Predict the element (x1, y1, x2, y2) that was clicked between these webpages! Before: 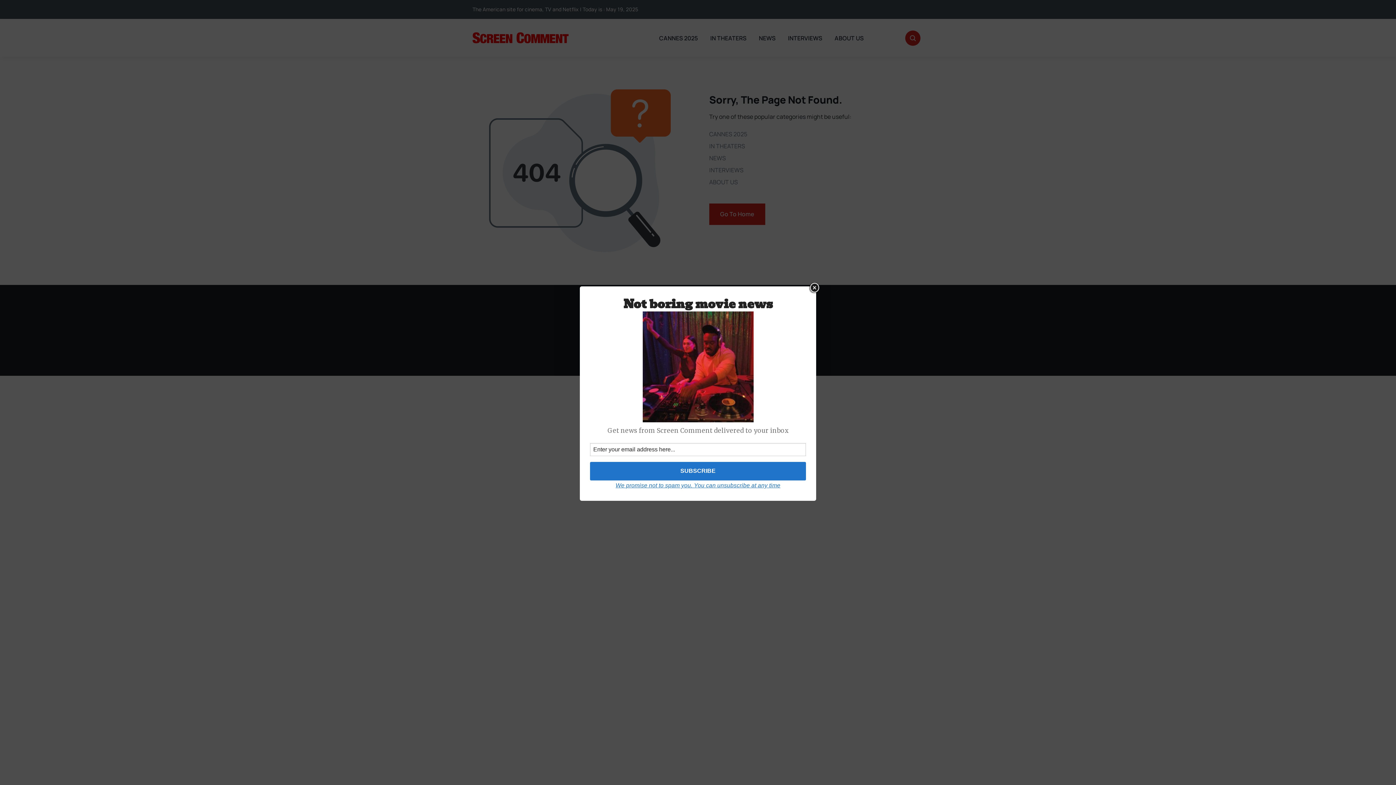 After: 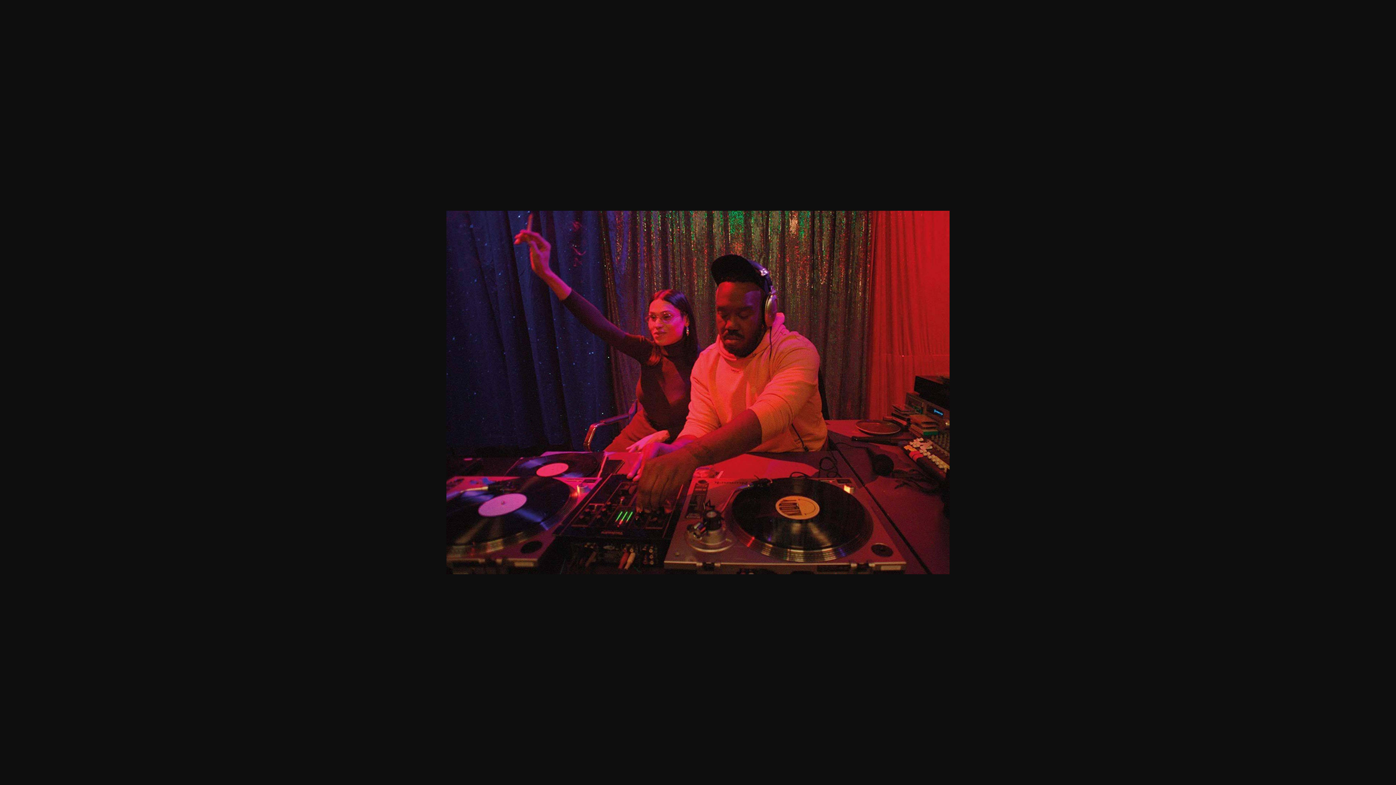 Action: bbox: (590, 311, 806, 422)